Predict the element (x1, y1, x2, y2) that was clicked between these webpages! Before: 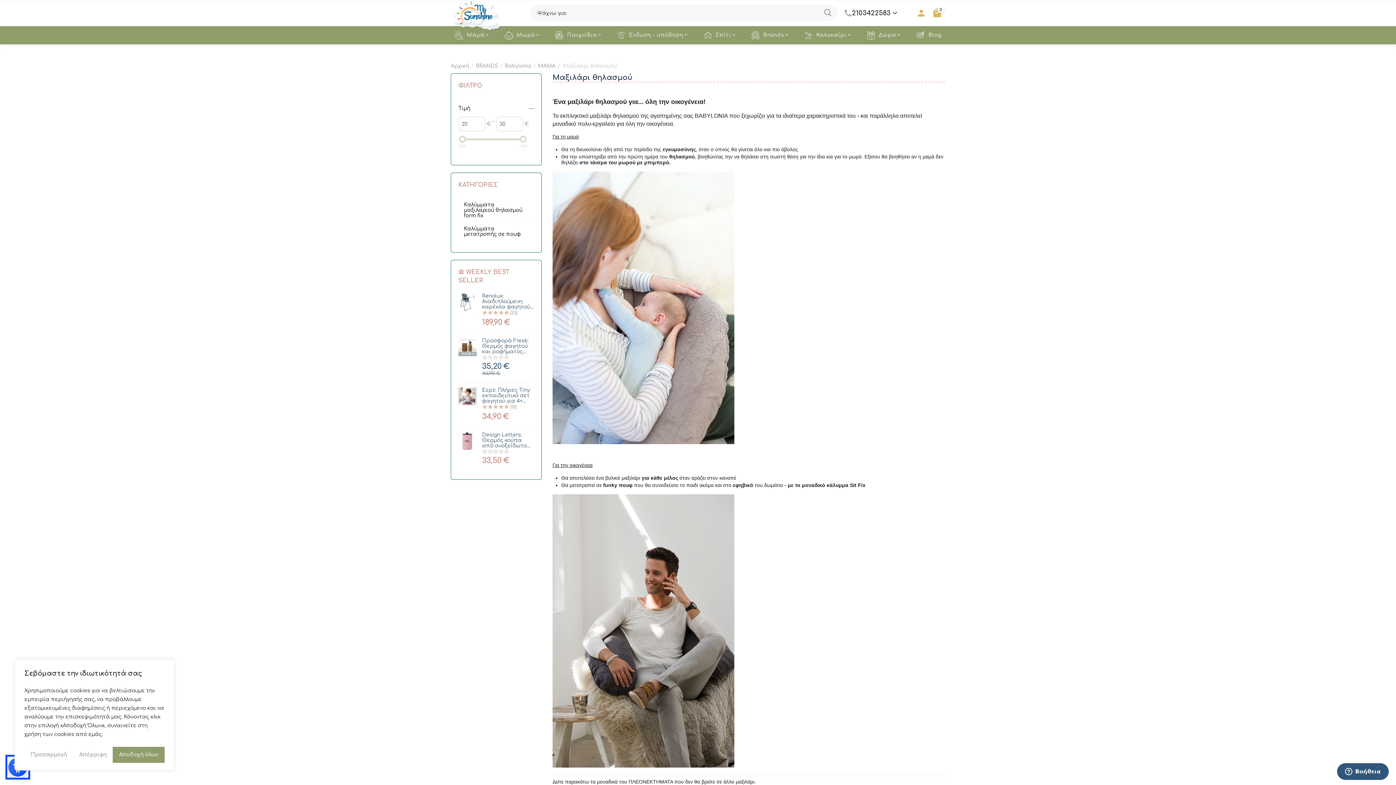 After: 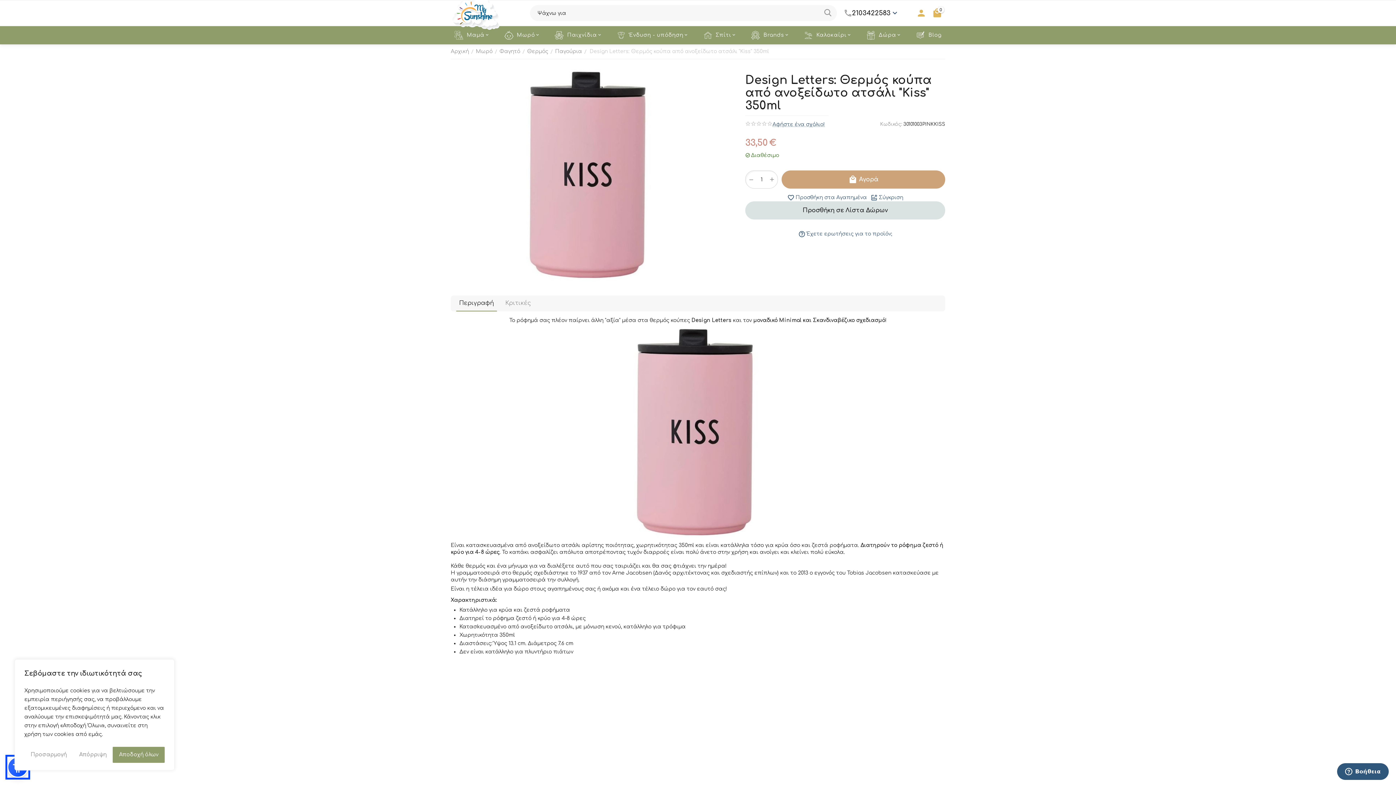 Action: bbox: (458, 438, 476, 443)